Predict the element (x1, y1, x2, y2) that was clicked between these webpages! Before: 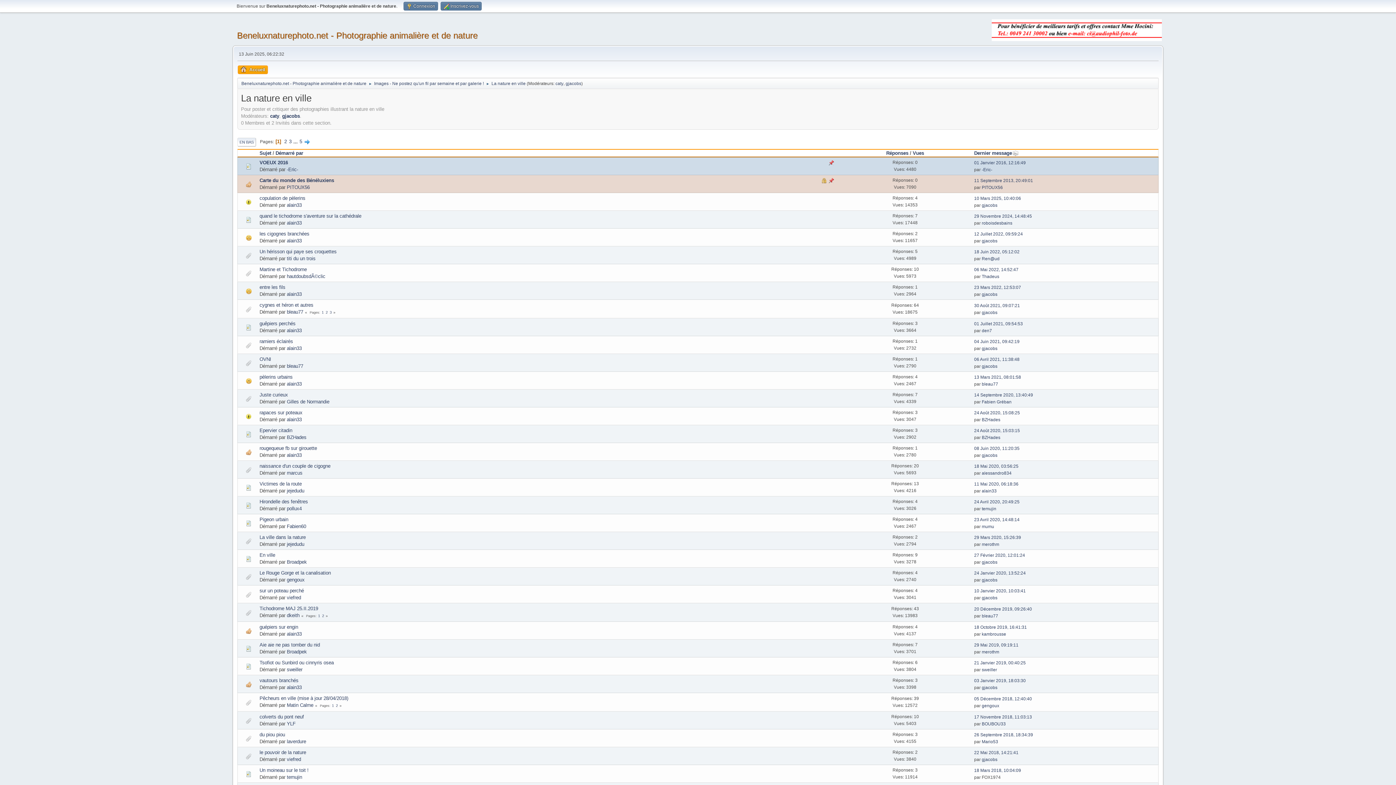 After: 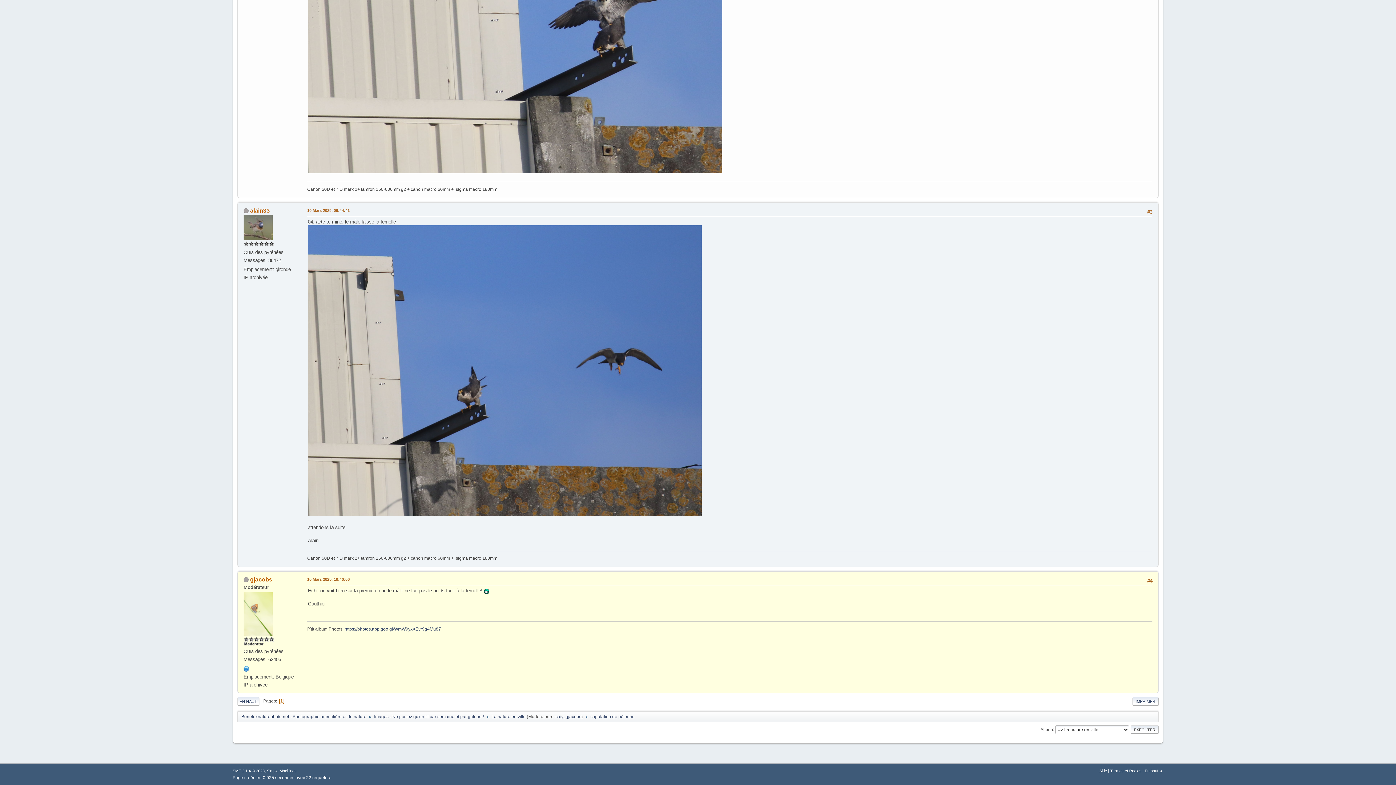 Action: label: 10 Mars 2025, 10:40:06 bbox: (974, 196, 1021, 201)